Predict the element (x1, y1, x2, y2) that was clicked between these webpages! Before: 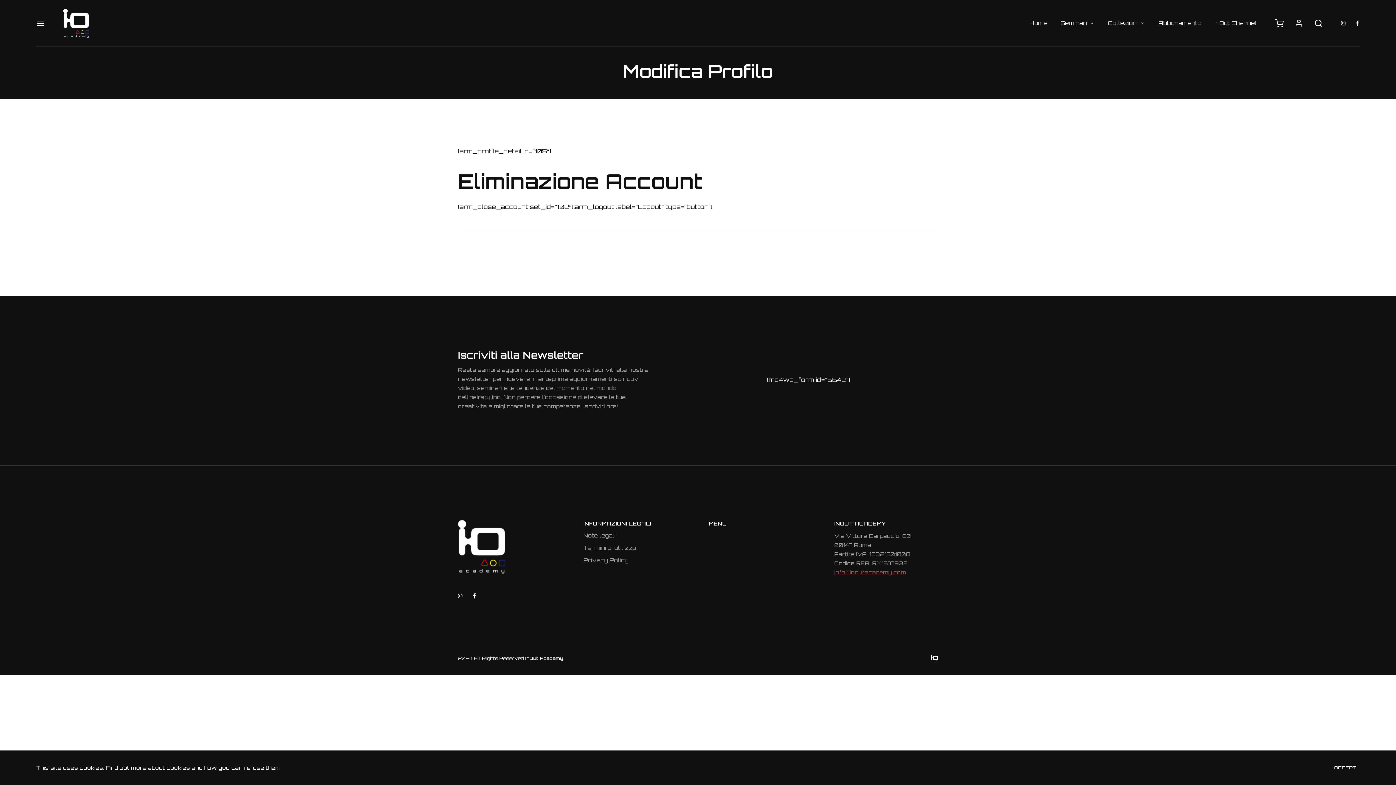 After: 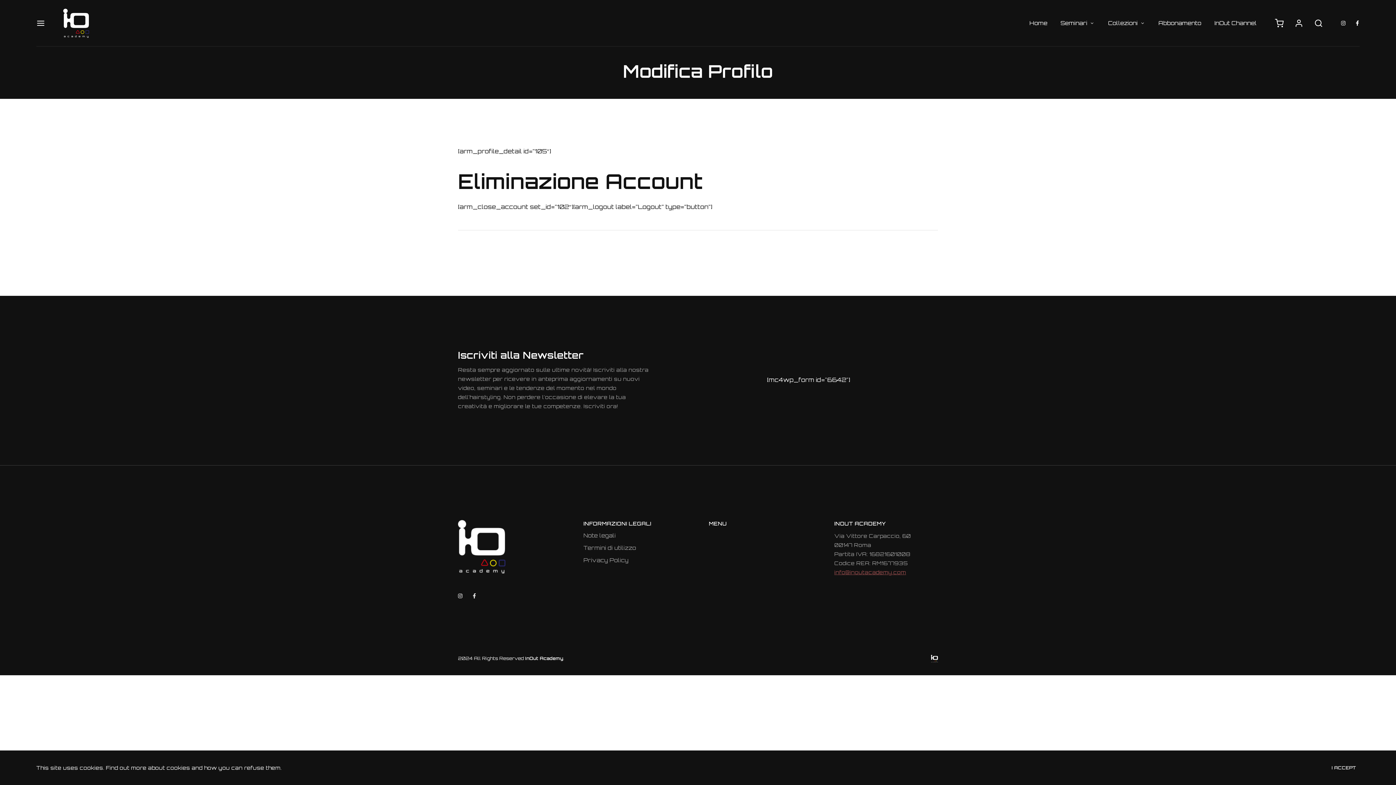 Action: bbox: (472, 593, 476, 599)